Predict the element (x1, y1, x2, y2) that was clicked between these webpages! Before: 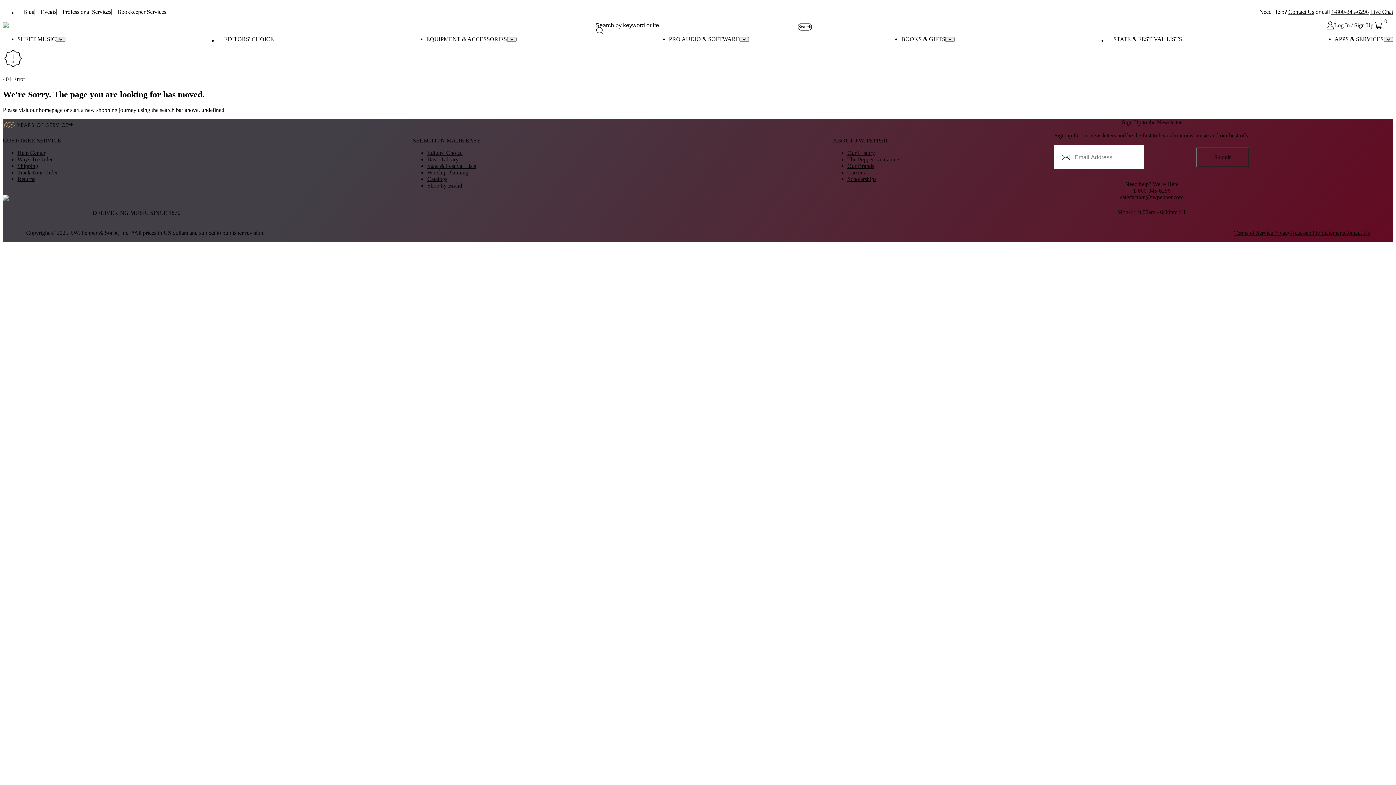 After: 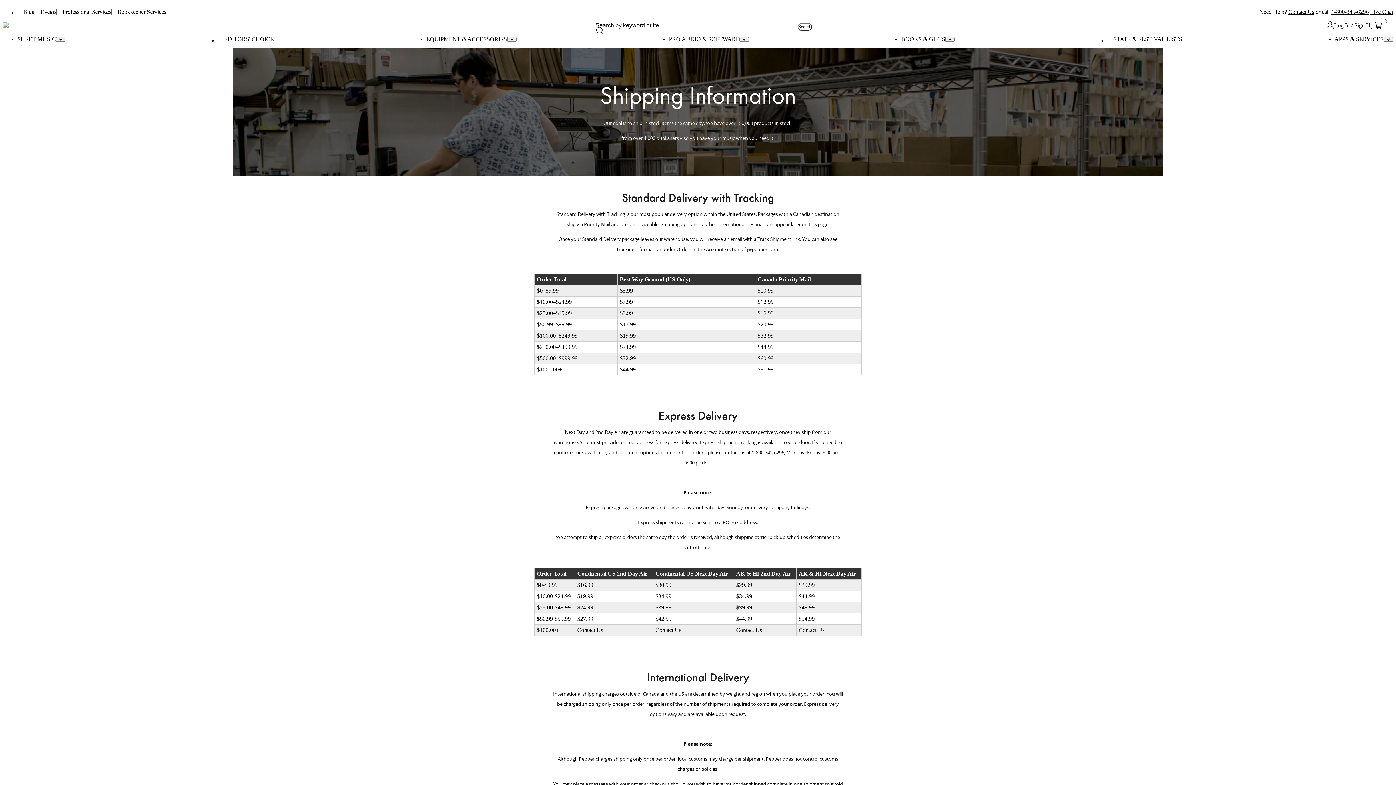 Action: label: Shipping bbox: (17, 162, 38, 169)